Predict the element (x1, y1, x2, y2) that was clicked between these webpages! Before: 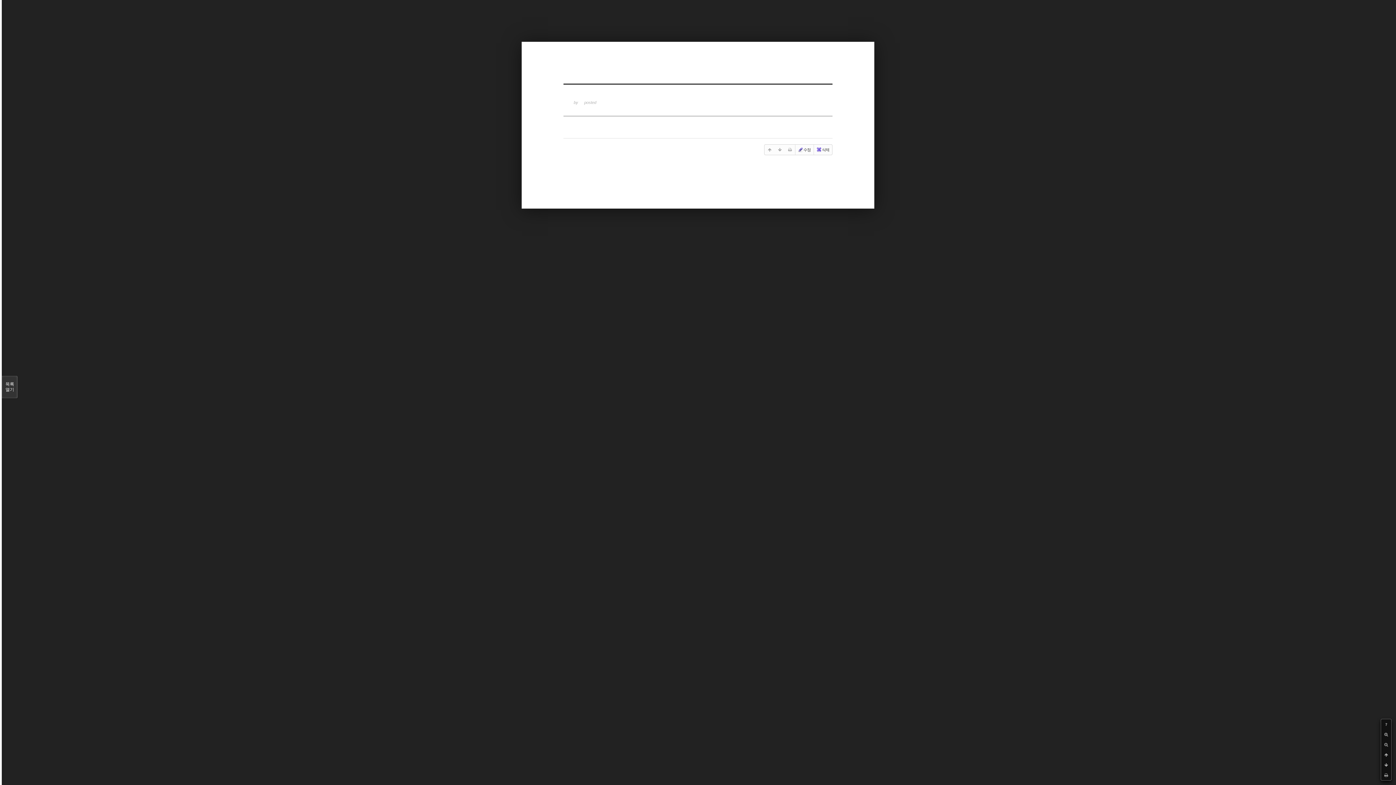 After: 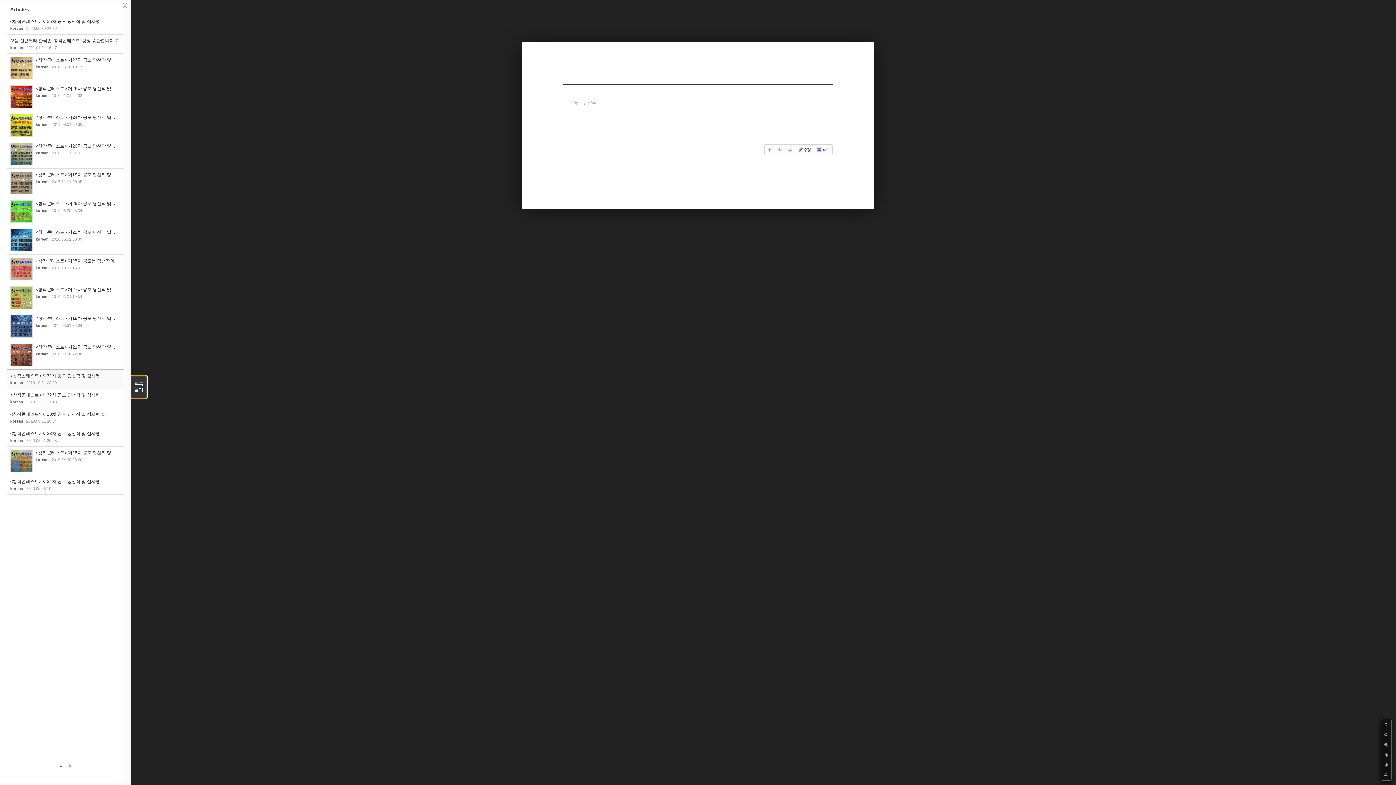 Action: bbox: (1, 376, 17, 398) label: 목록

열기